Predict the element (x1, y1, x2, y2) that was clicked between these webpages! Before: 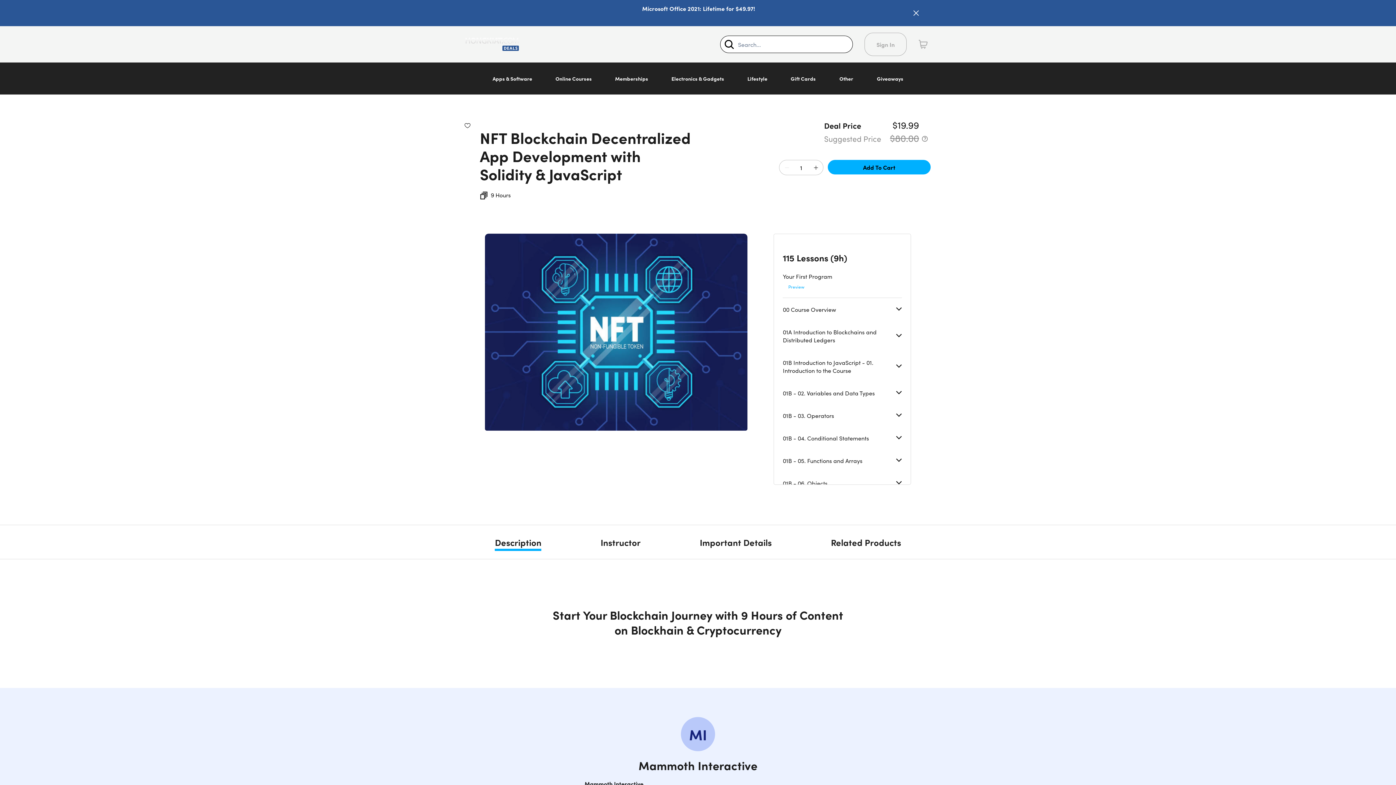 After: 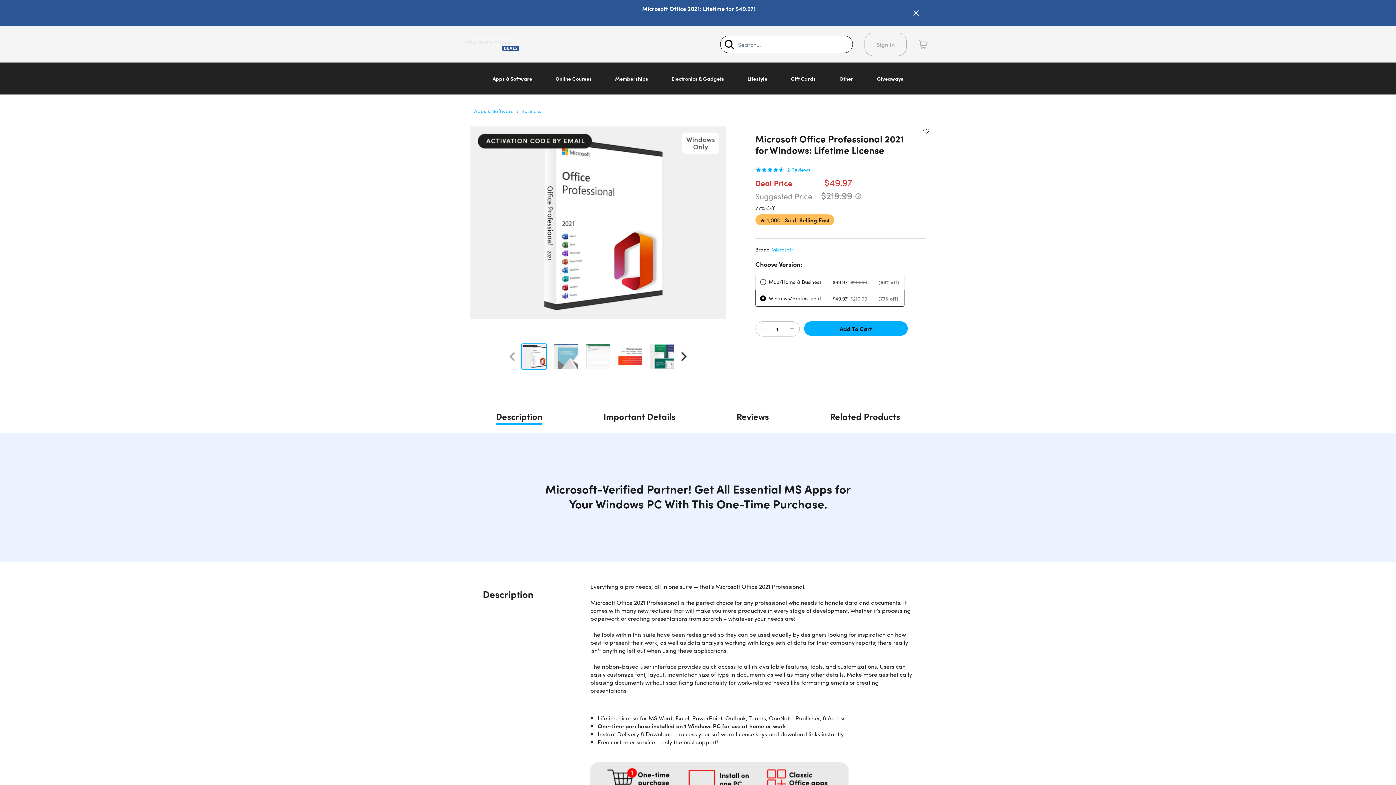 Action: bbox: (642, 4, 755, 12) label: Microsoft Office 2021: Lifetime for $49.97!